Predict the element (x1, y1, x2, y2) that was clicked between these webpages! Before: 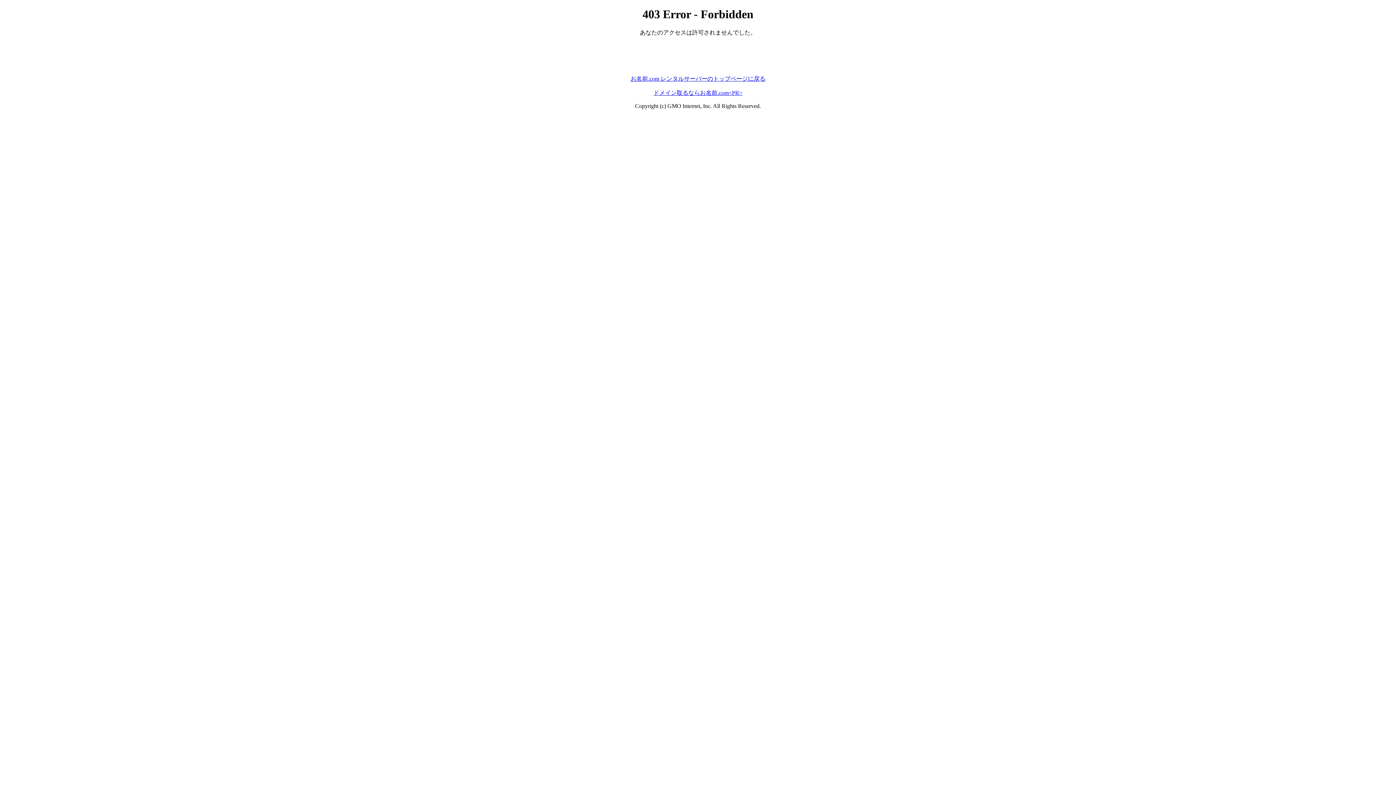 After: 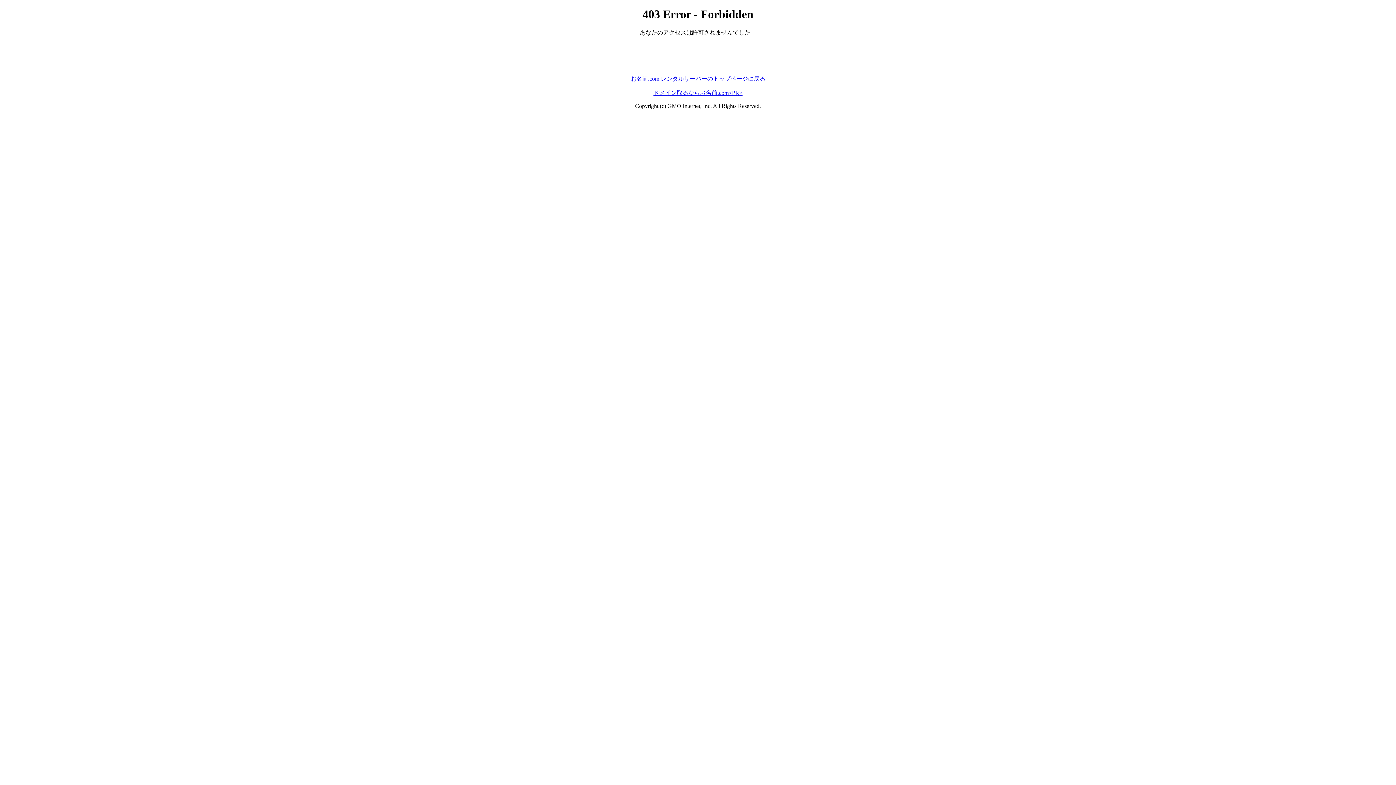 Action: label: お名前.com レンタルサーバーのトップページに戻る bbox: (630, 75, 765, 81)